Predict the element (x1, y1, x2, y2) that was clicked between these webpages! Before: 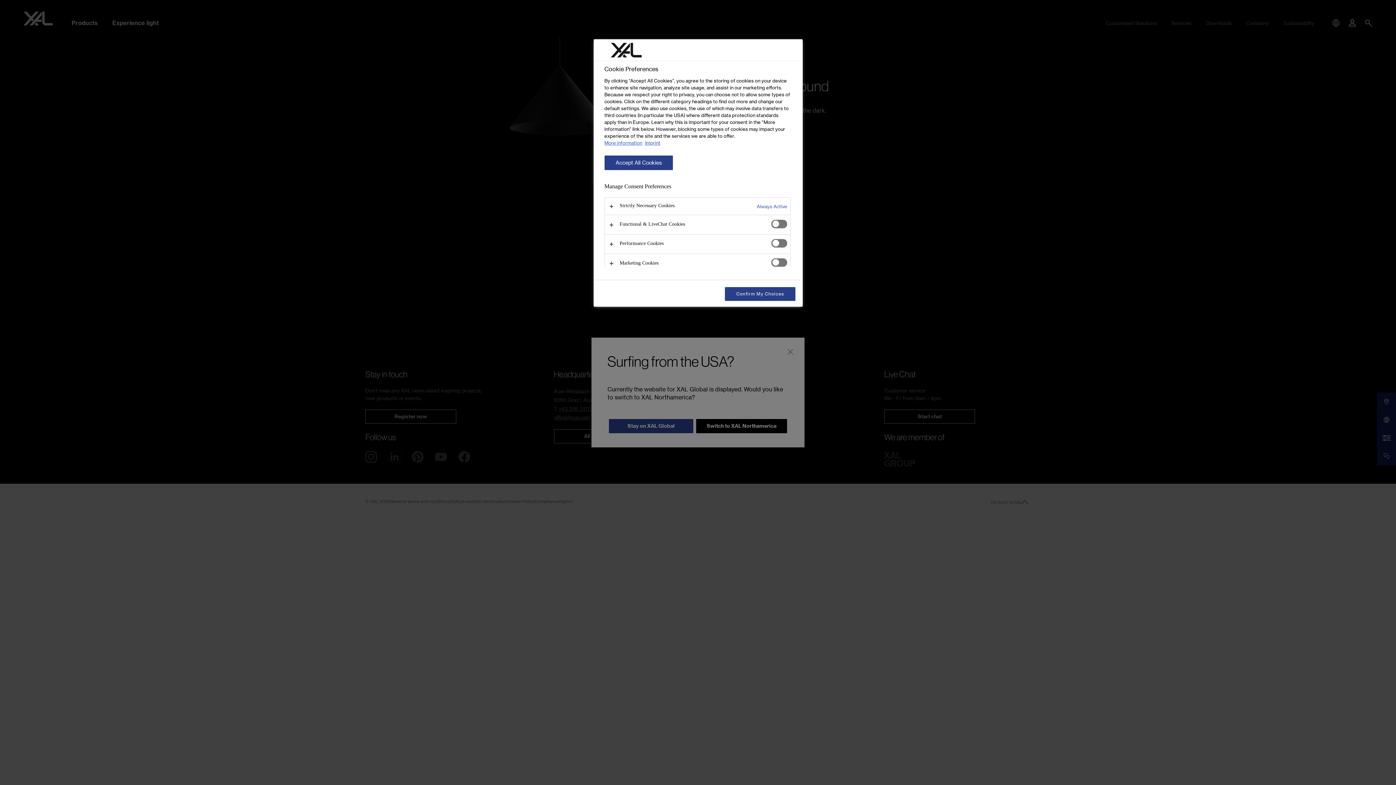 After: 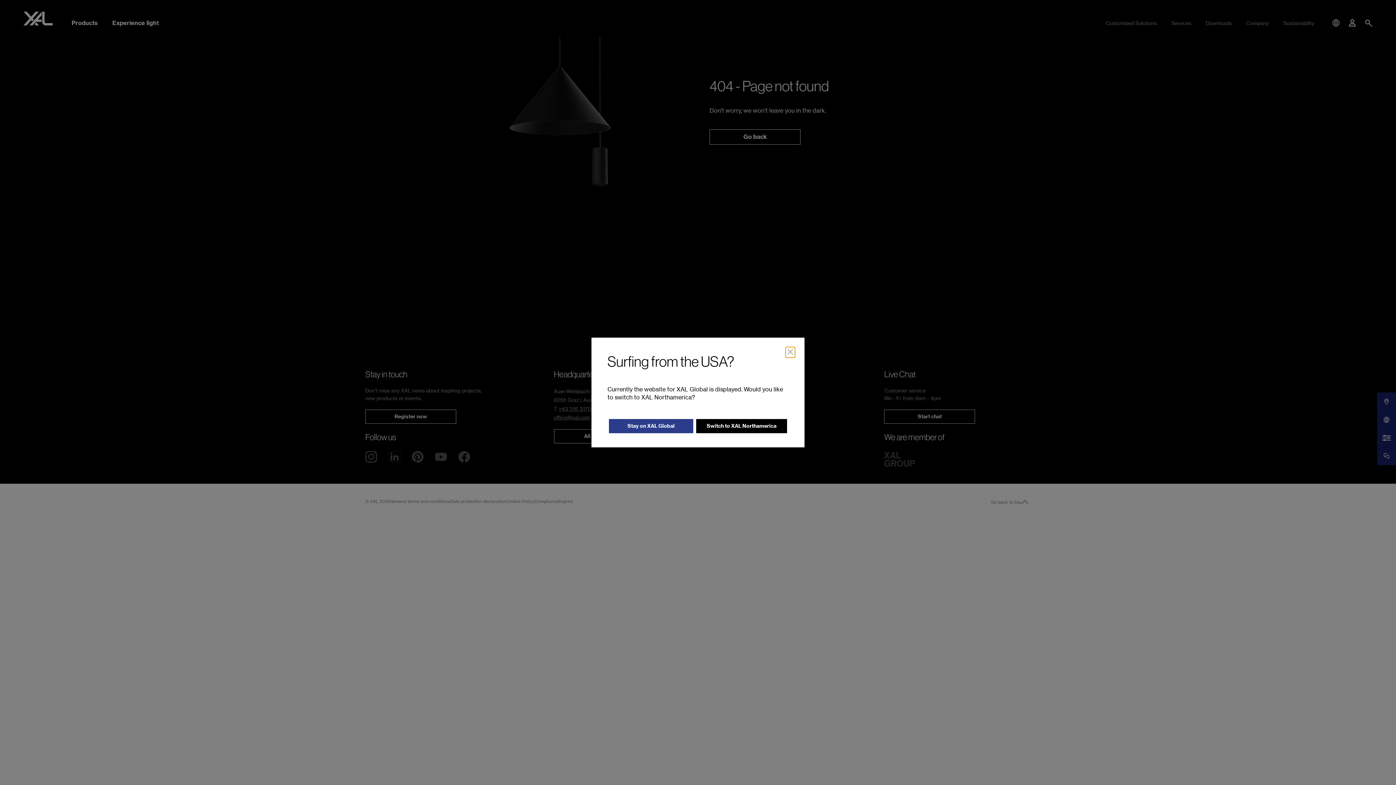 Action: bbox: (604, 155, 673, 170) label: Accept All Cookies